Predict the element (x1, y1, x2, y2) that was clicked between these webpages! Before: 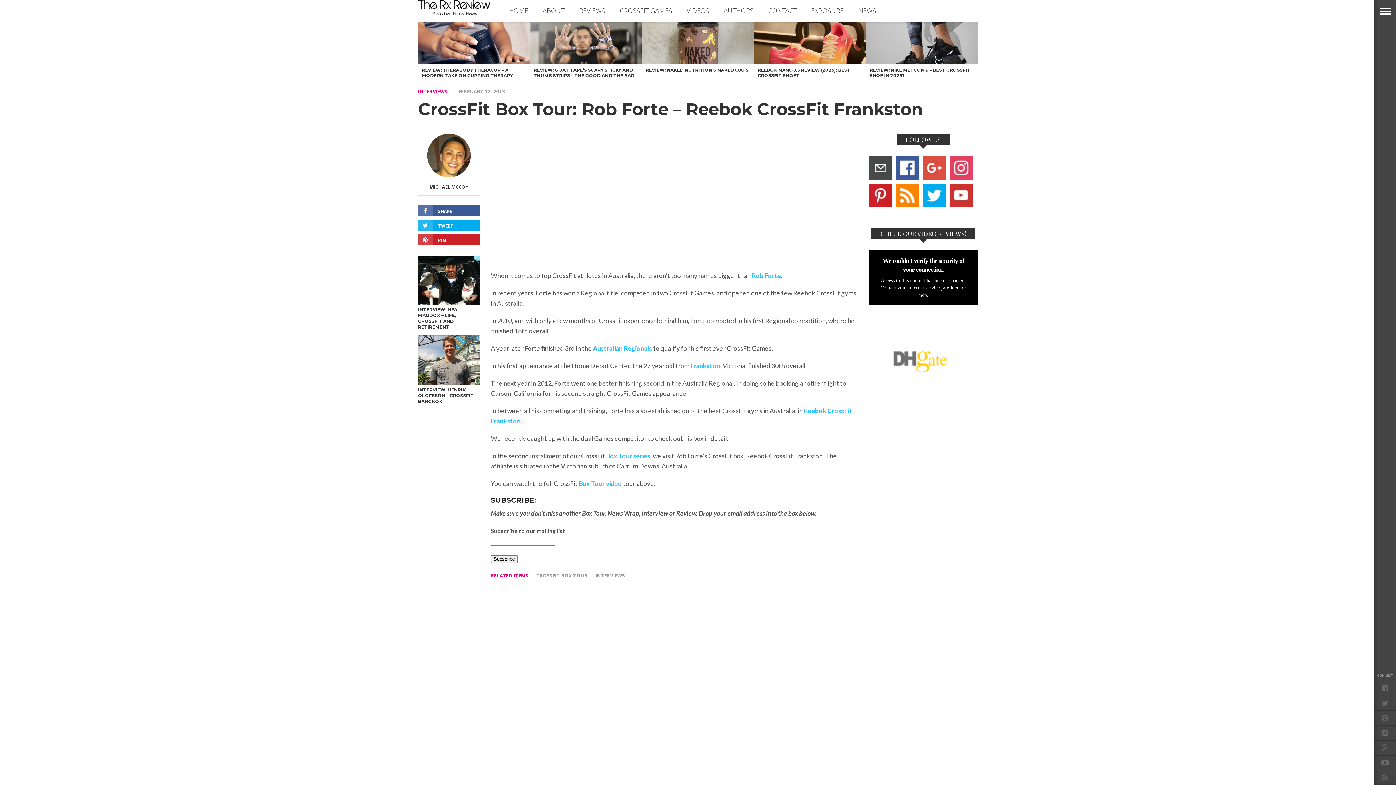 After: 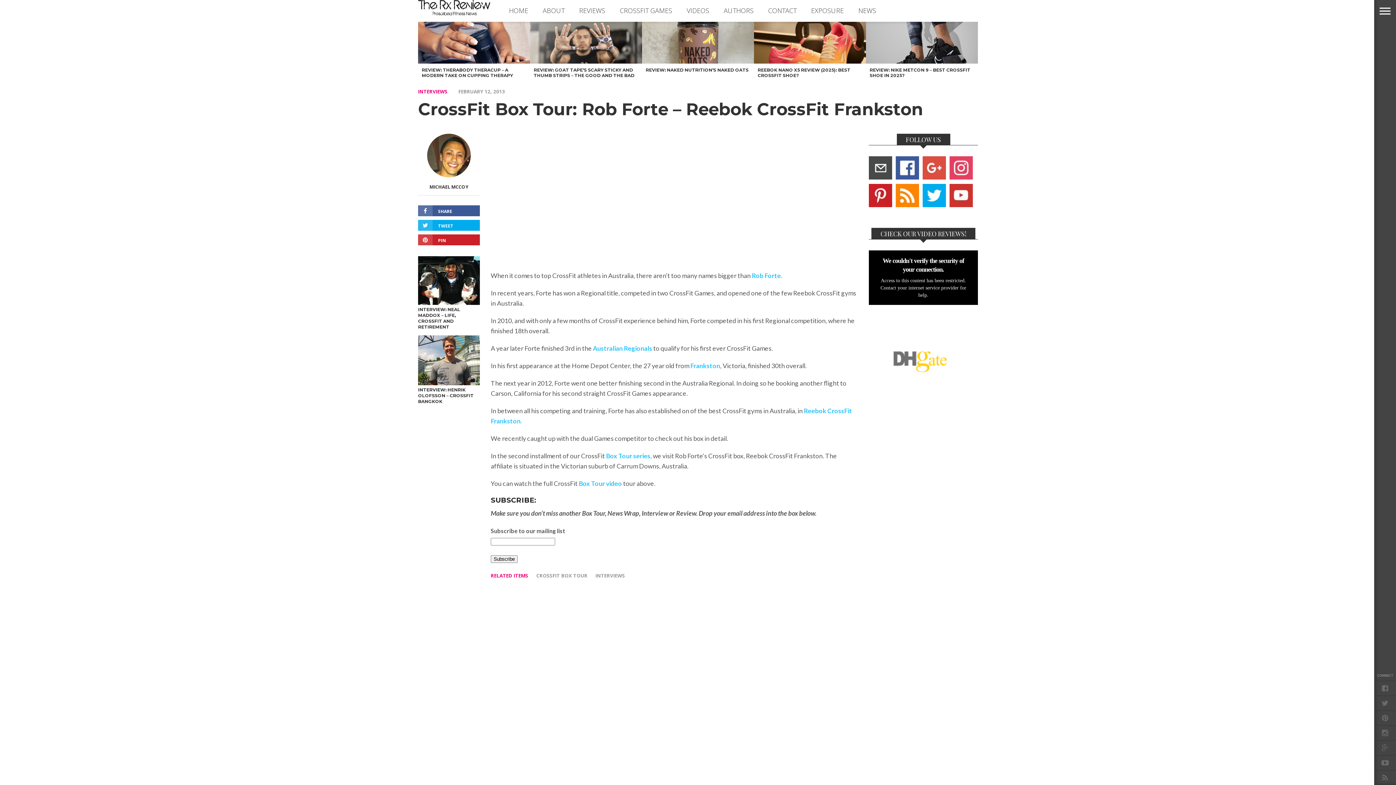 Action: bbox: (869, 201, 892, 209)